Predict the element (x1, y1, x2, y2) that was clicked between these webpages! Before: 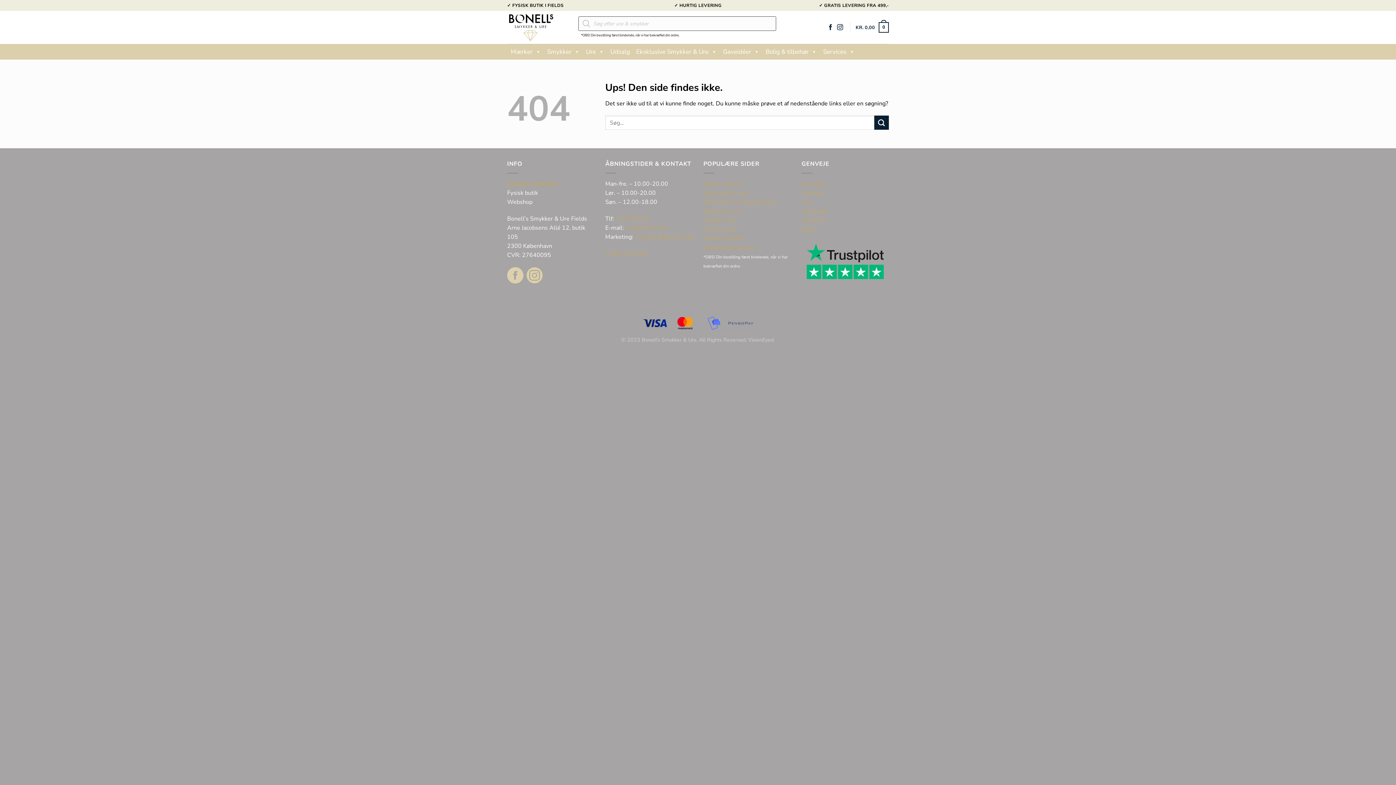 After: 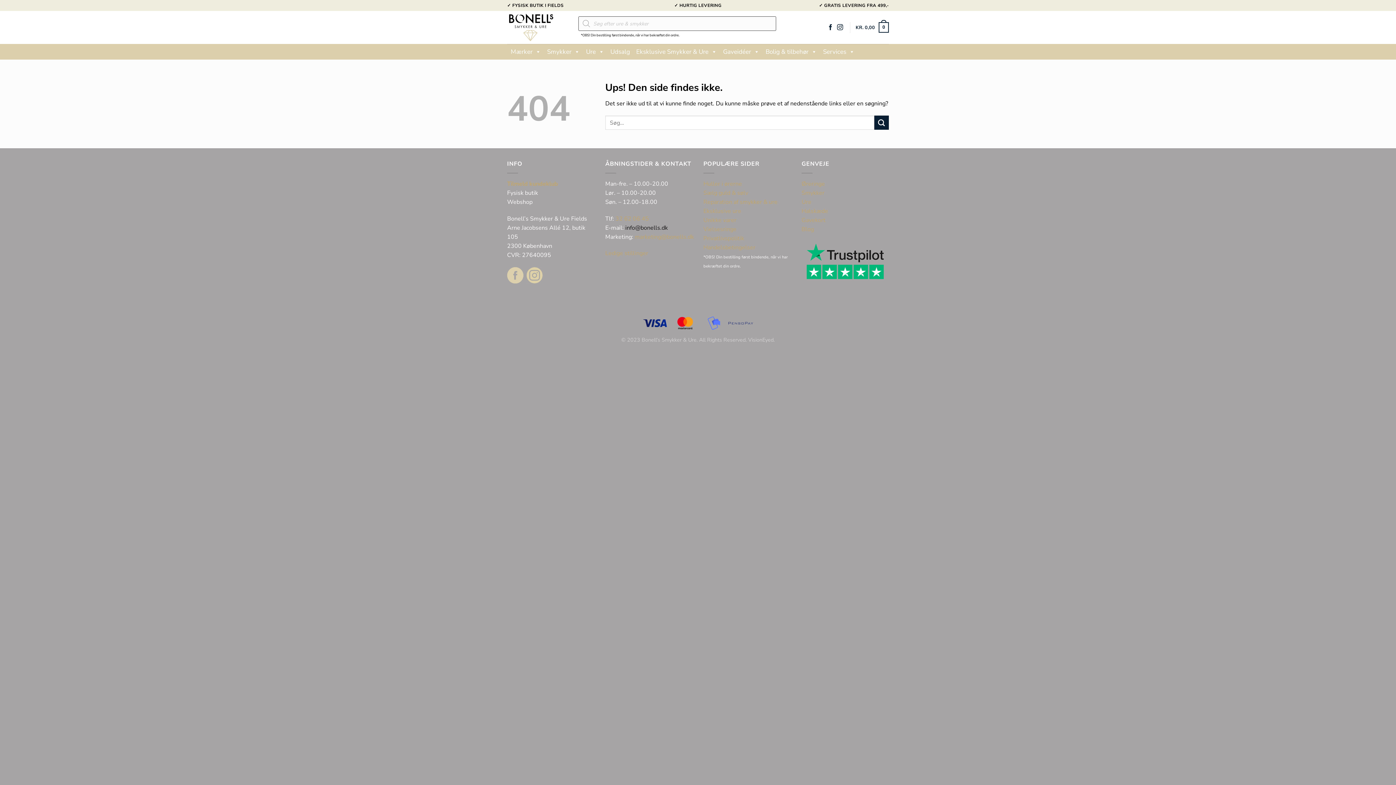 Action: bbox: (625, 223, 668, 231) label: info@bonells.dk